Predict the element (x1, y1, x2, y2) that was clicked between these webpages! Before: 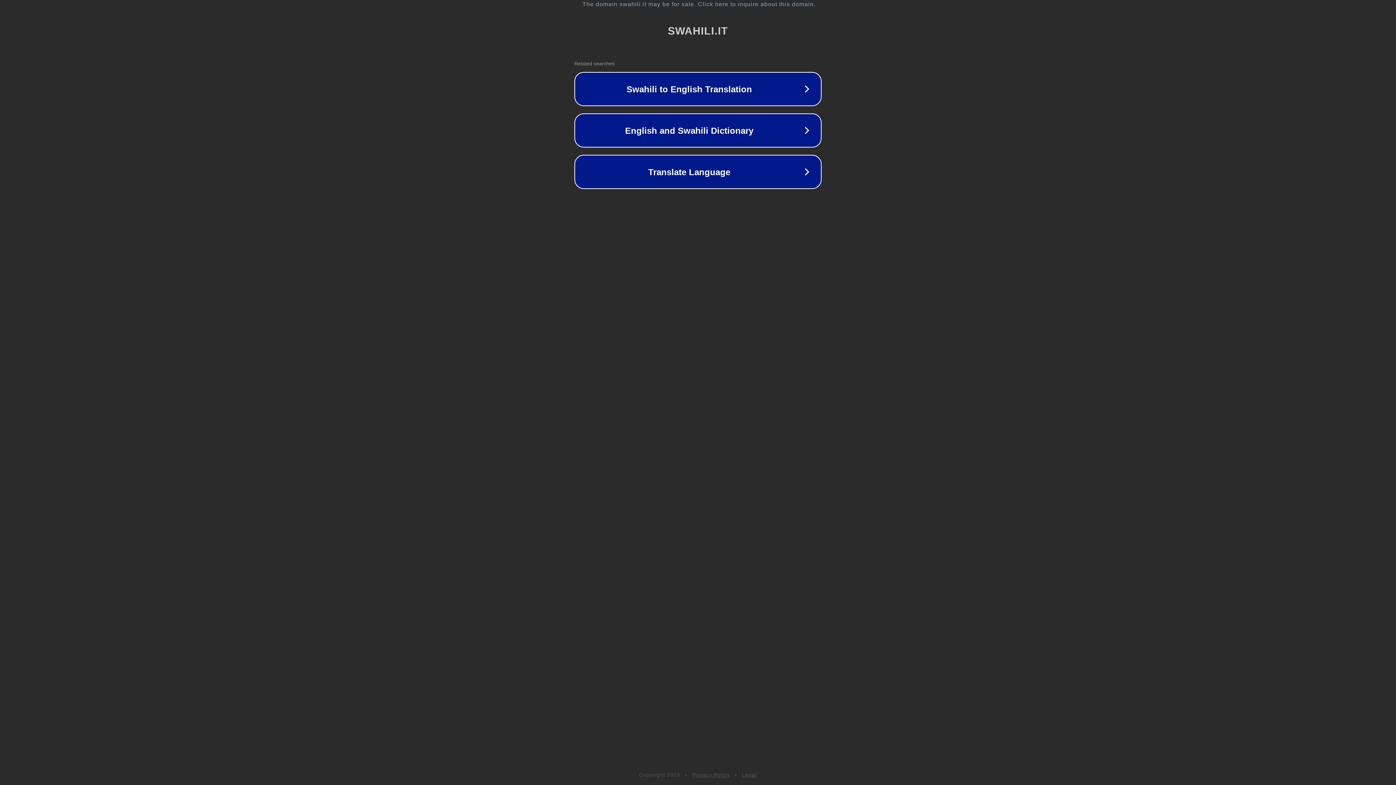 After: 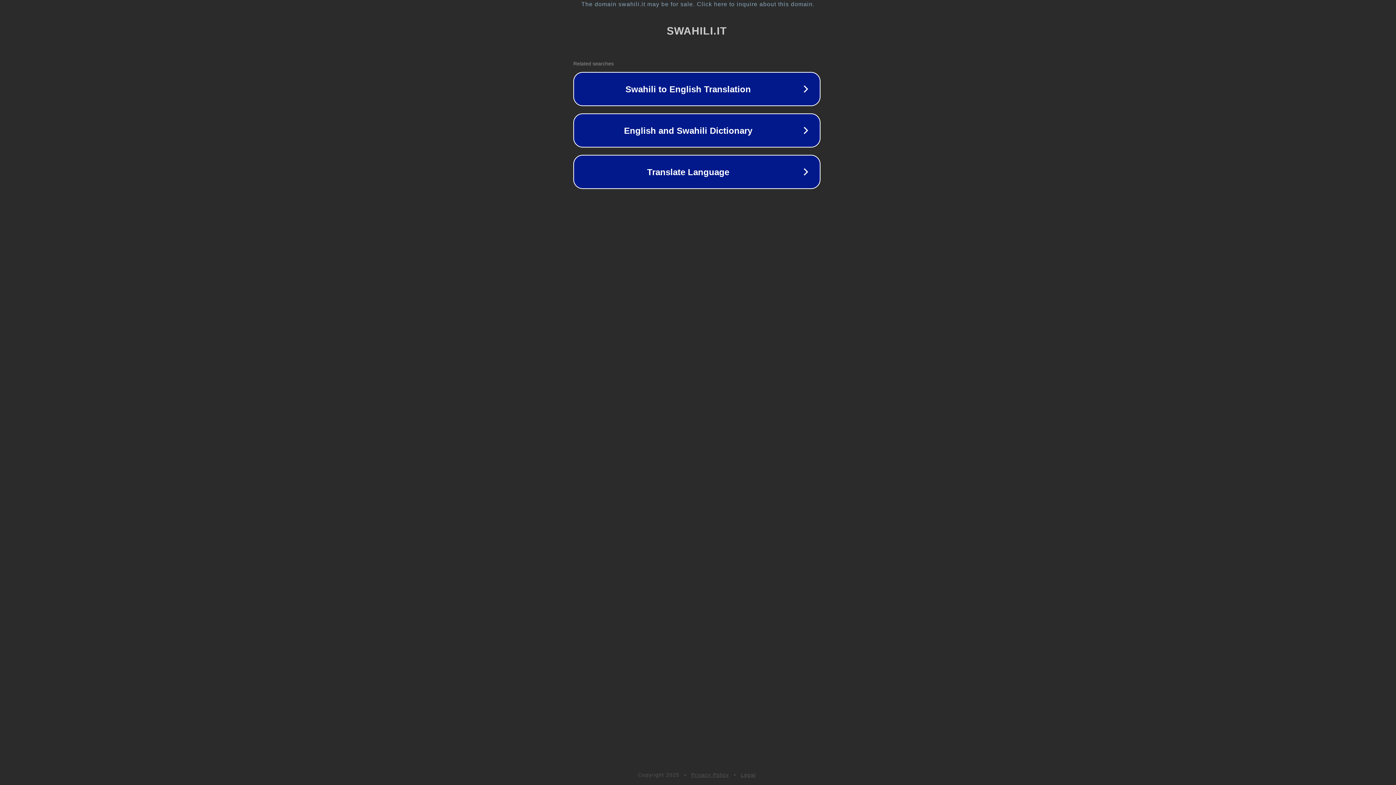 Action: bbox: (1, 1, 1397, 7) label: The domain swahili.it may be for sale. Click here to inquire about this domain.